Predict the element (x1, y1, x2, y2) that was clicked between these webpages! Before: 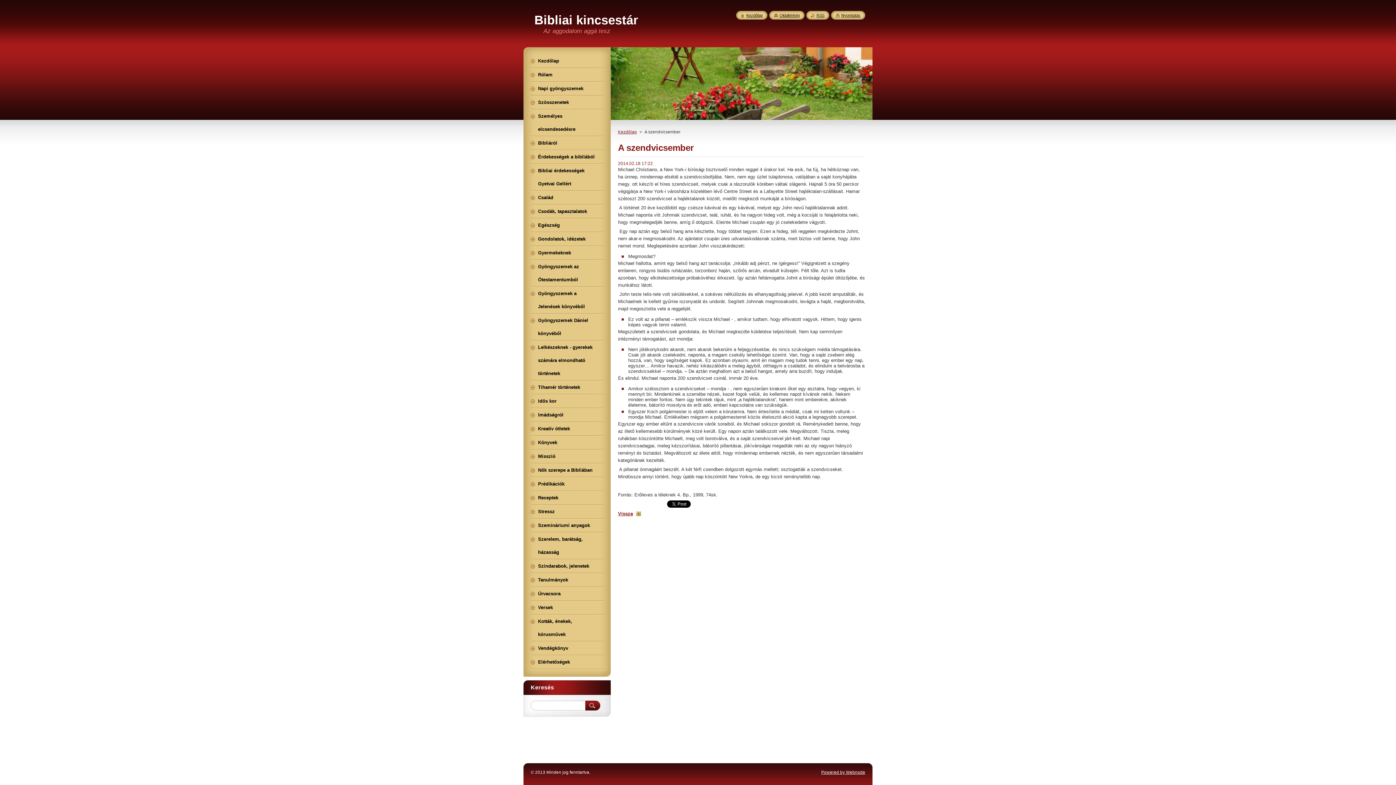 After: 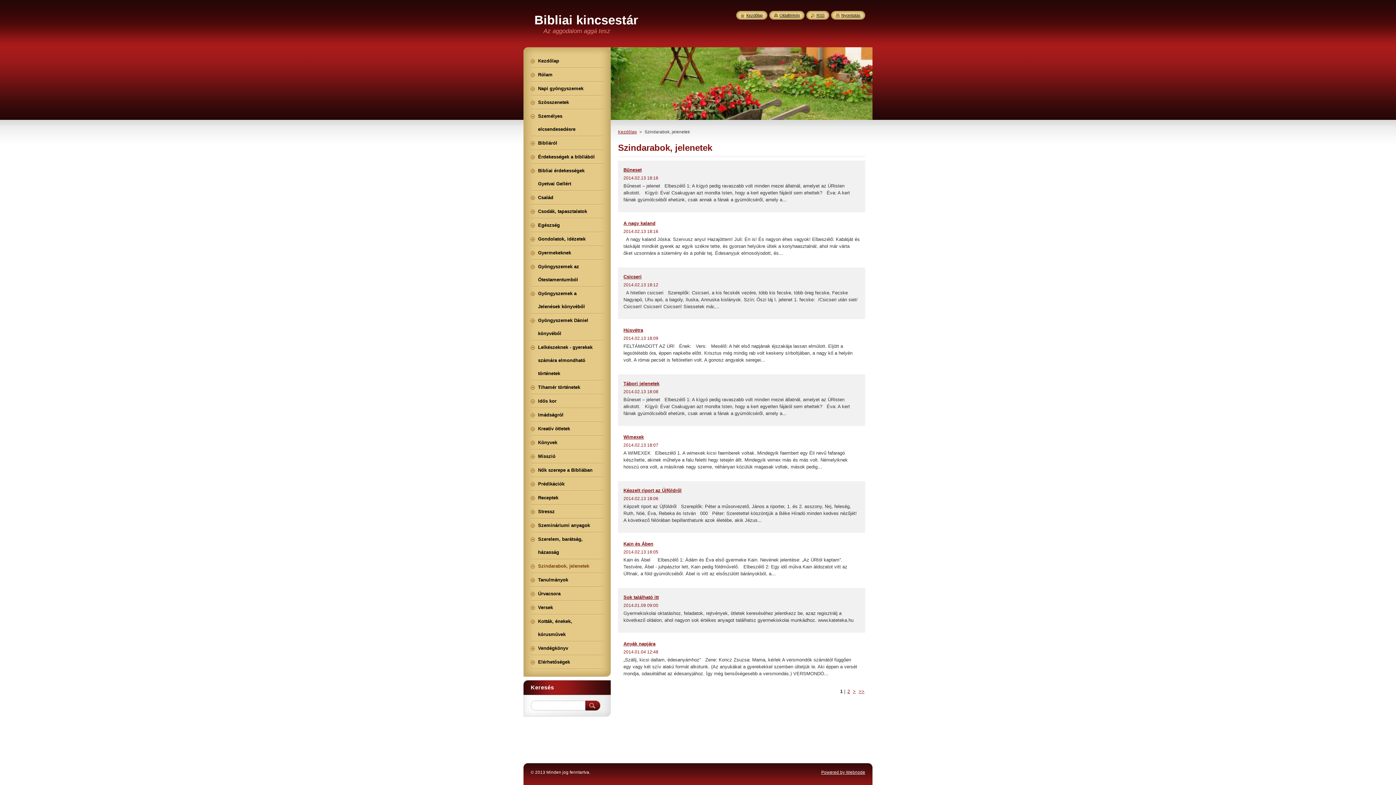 Action: label: Szindarabok, jelenetek bbox: (530, 560, 603, 573)